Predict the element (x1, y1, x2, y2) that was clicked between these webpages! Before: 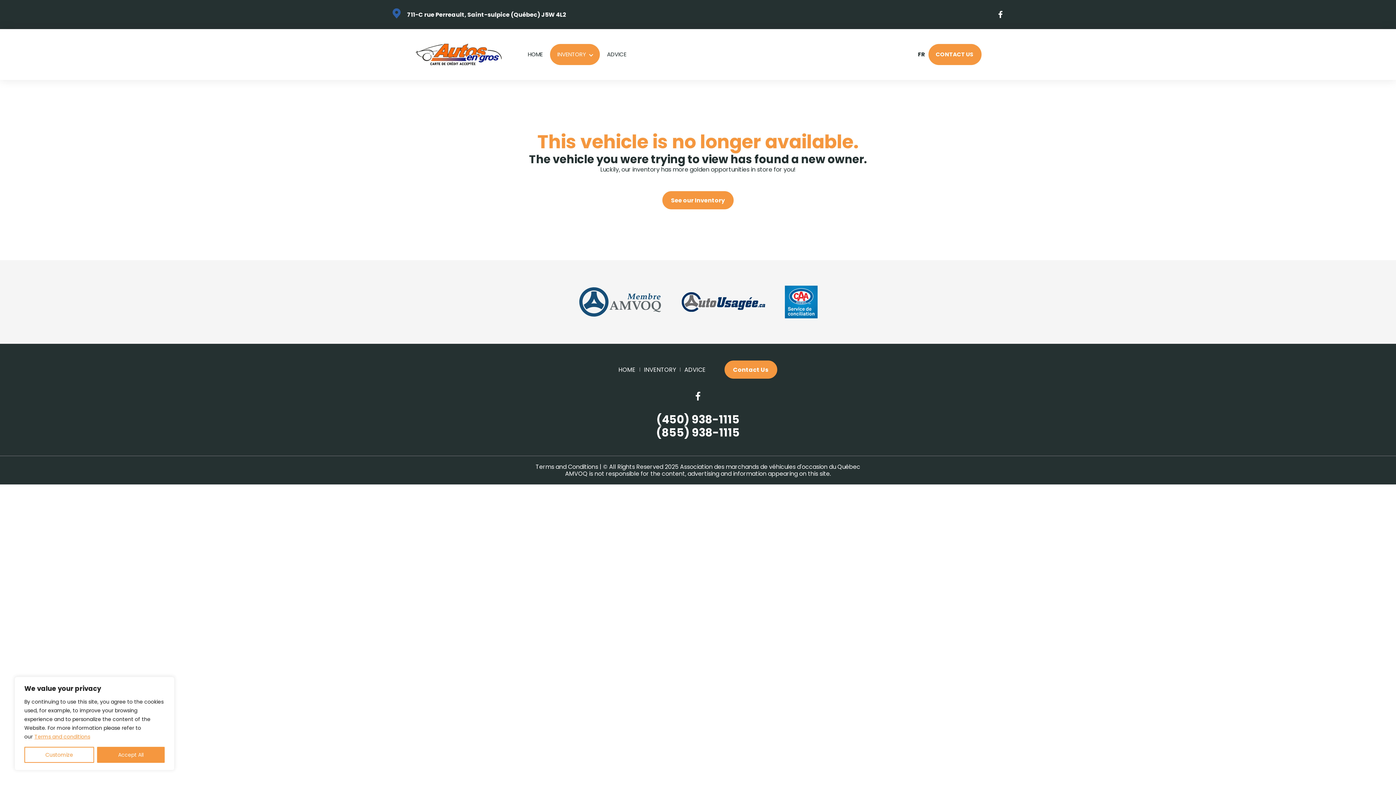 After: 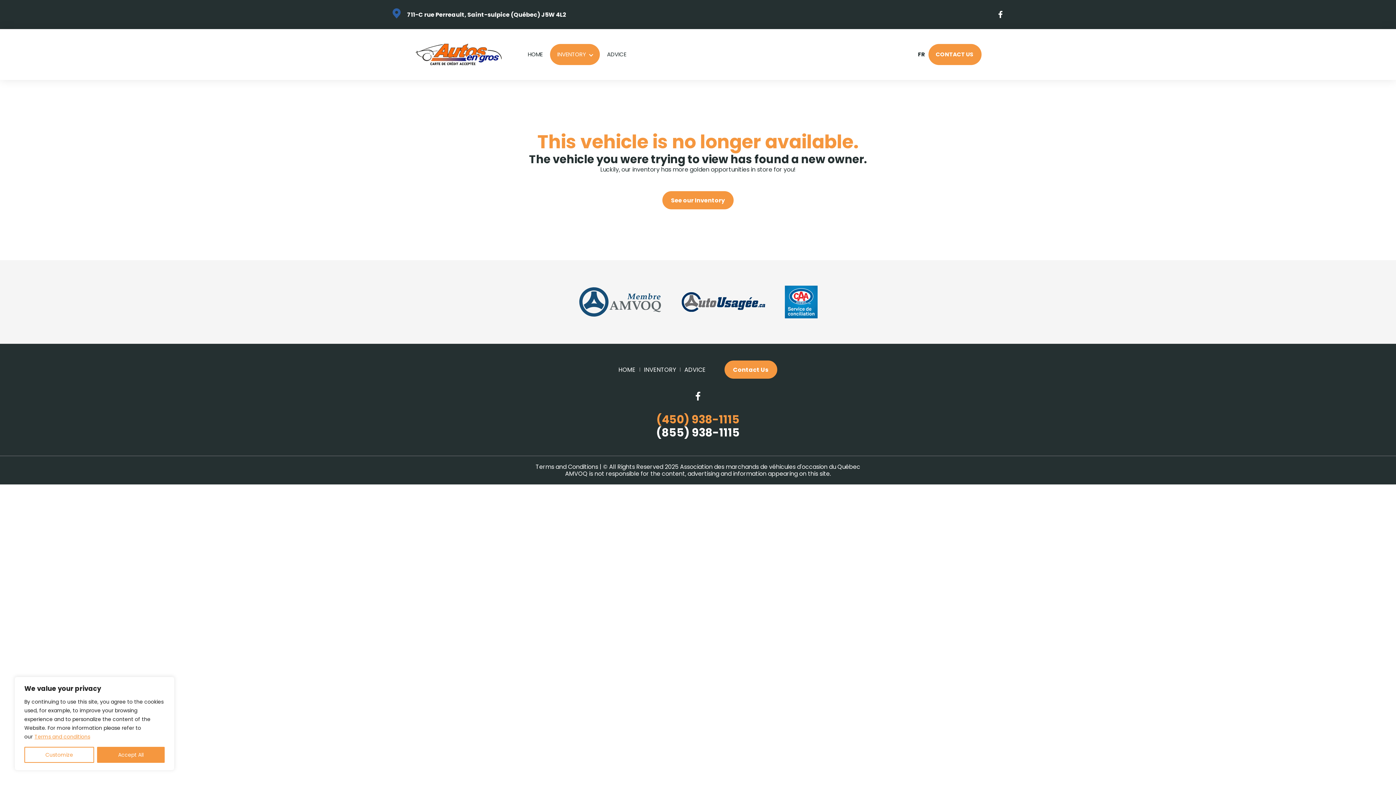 Action: bbox: (656, 413, 739, 426) label: (450) 938-1115